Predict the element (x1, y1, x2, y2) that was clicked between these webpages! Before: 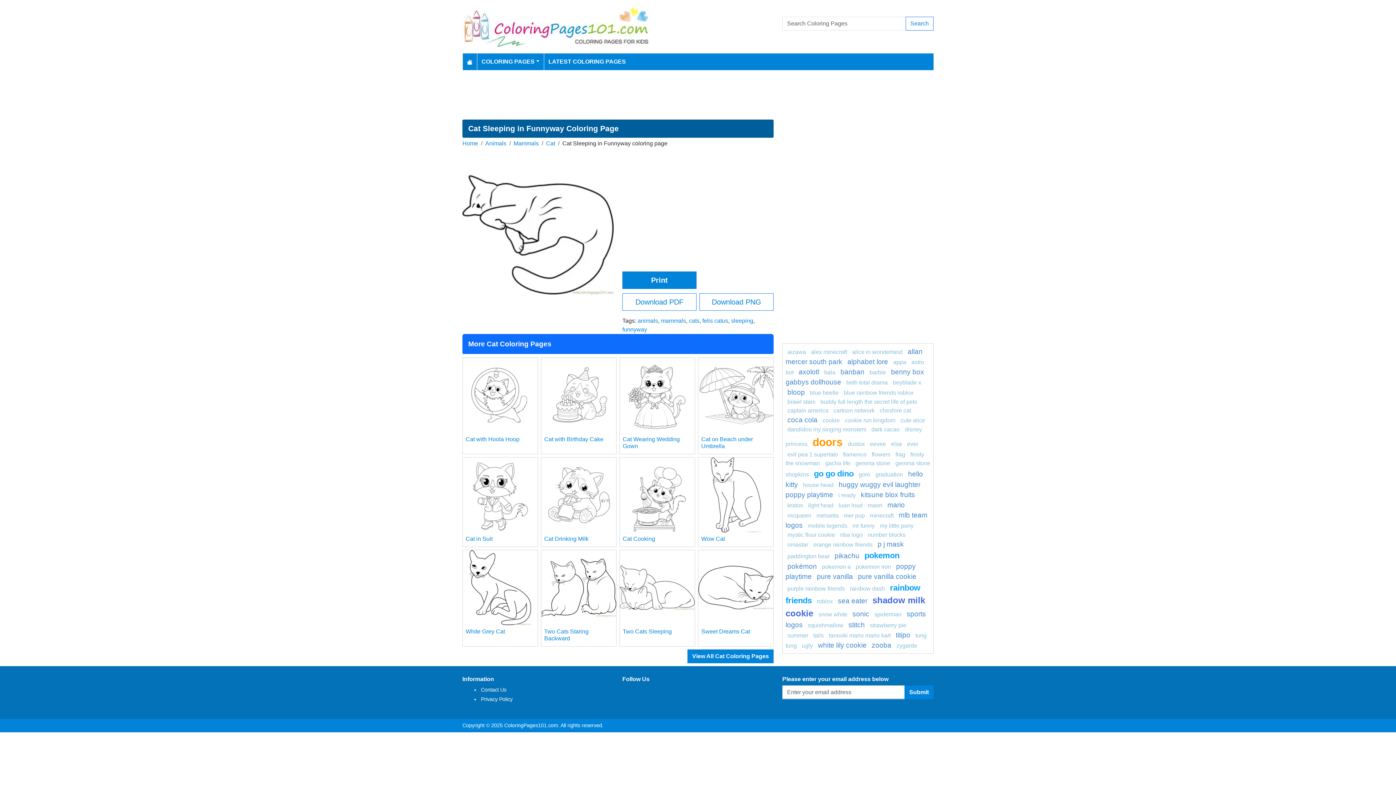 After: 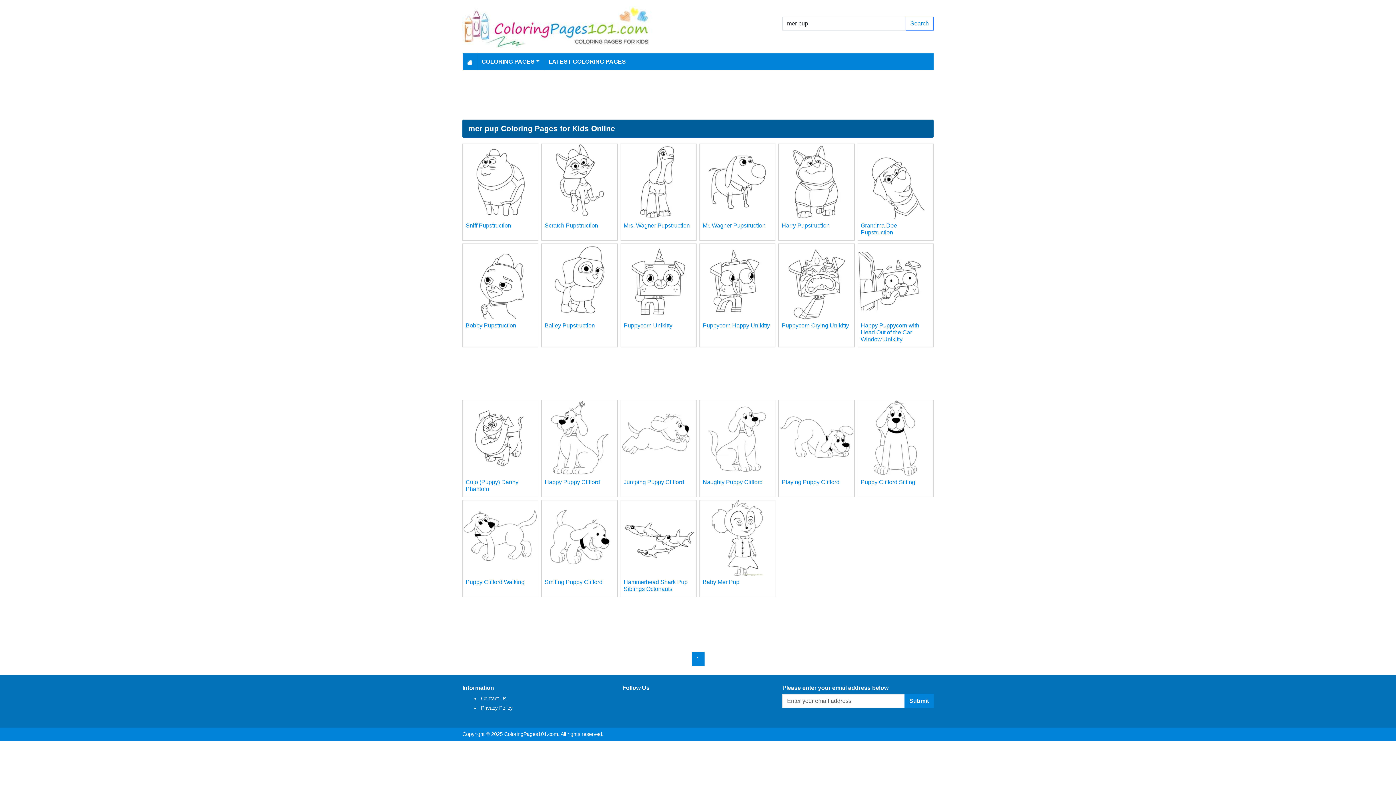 Action: bbox: (844, 512, 865, 518) label: mer pup